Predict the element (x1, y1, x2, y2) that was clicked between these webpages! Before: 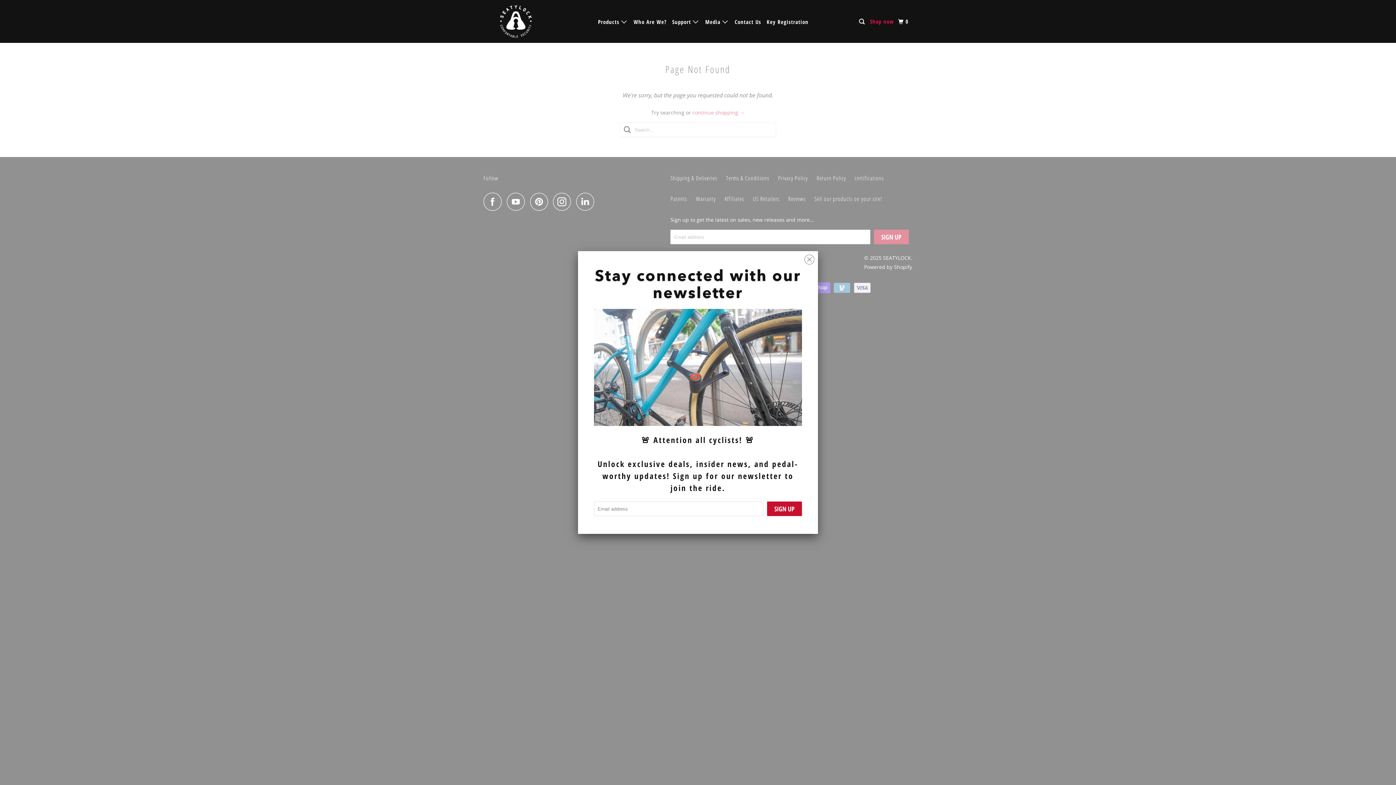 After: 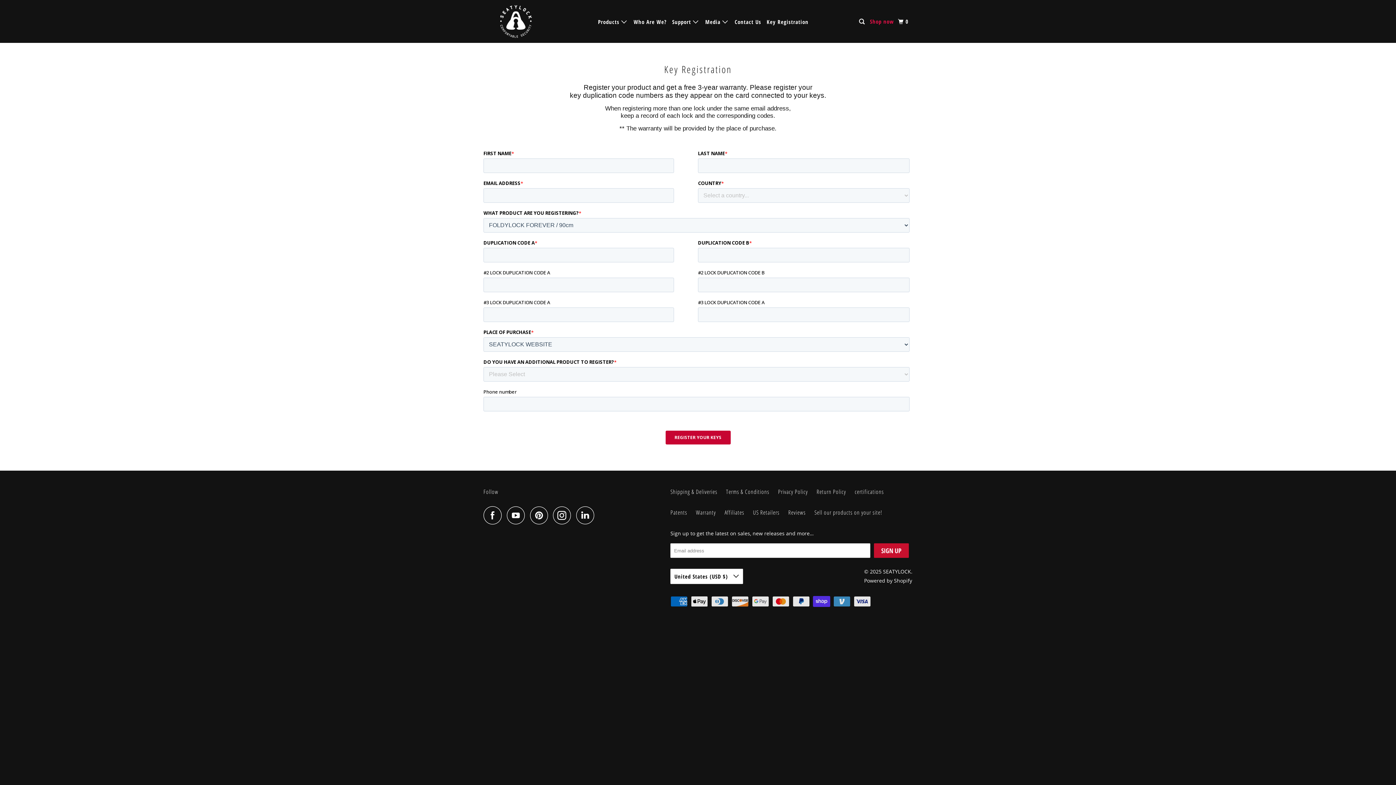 Action: label: Key Registration bbox: (765, 15, 810, 28)